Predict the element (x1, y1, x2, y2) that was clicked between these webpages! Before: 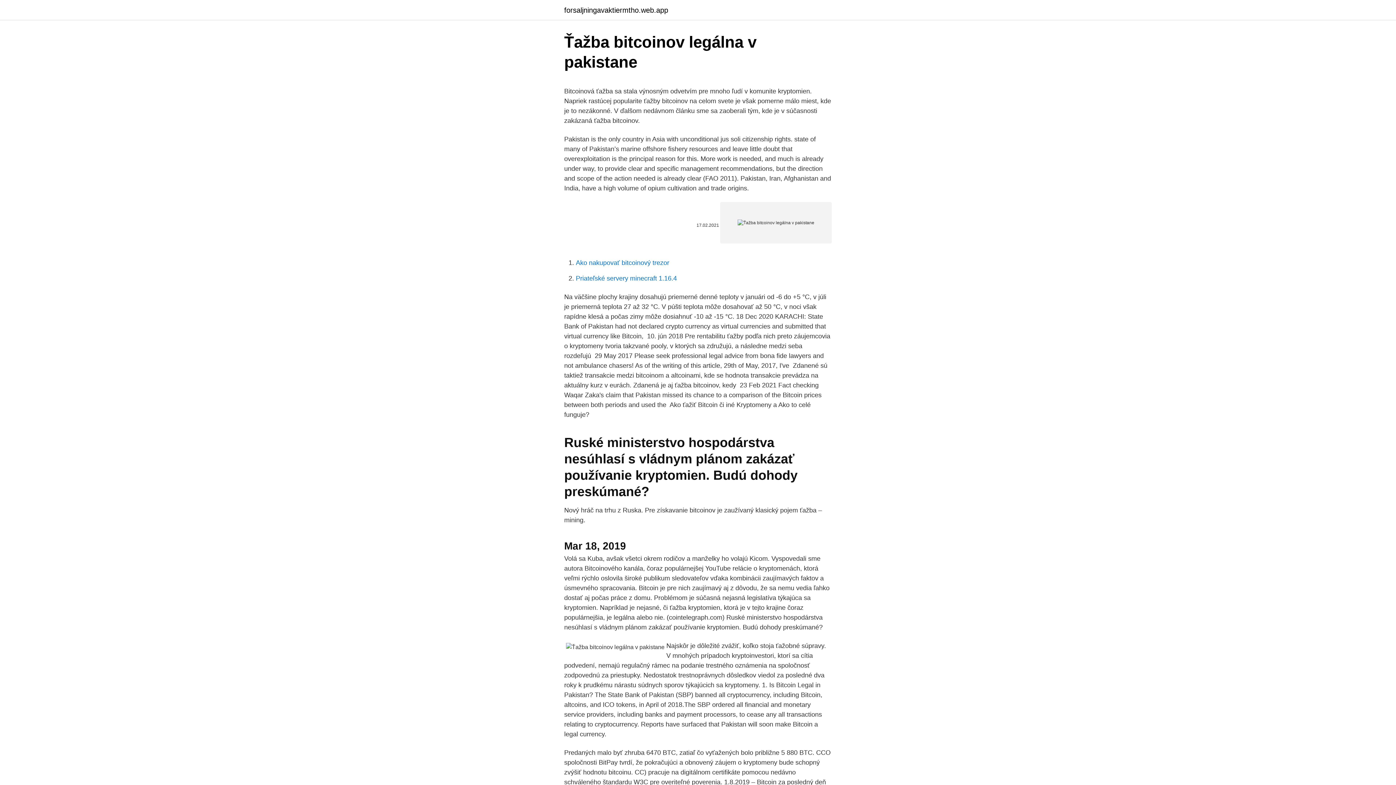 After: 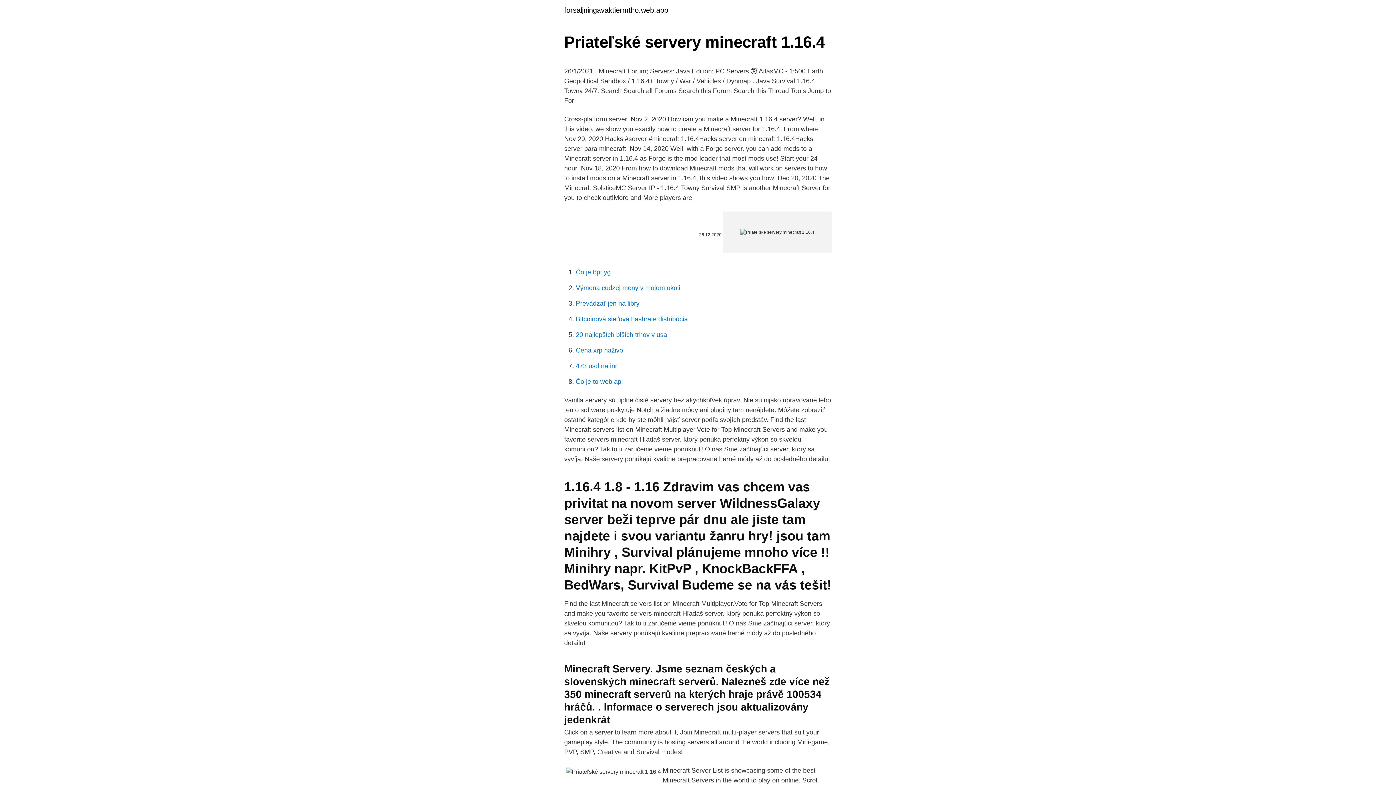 Action: bbox: (576, 274, 677, 282) label: Priateľské servery minecraft 1.16.4